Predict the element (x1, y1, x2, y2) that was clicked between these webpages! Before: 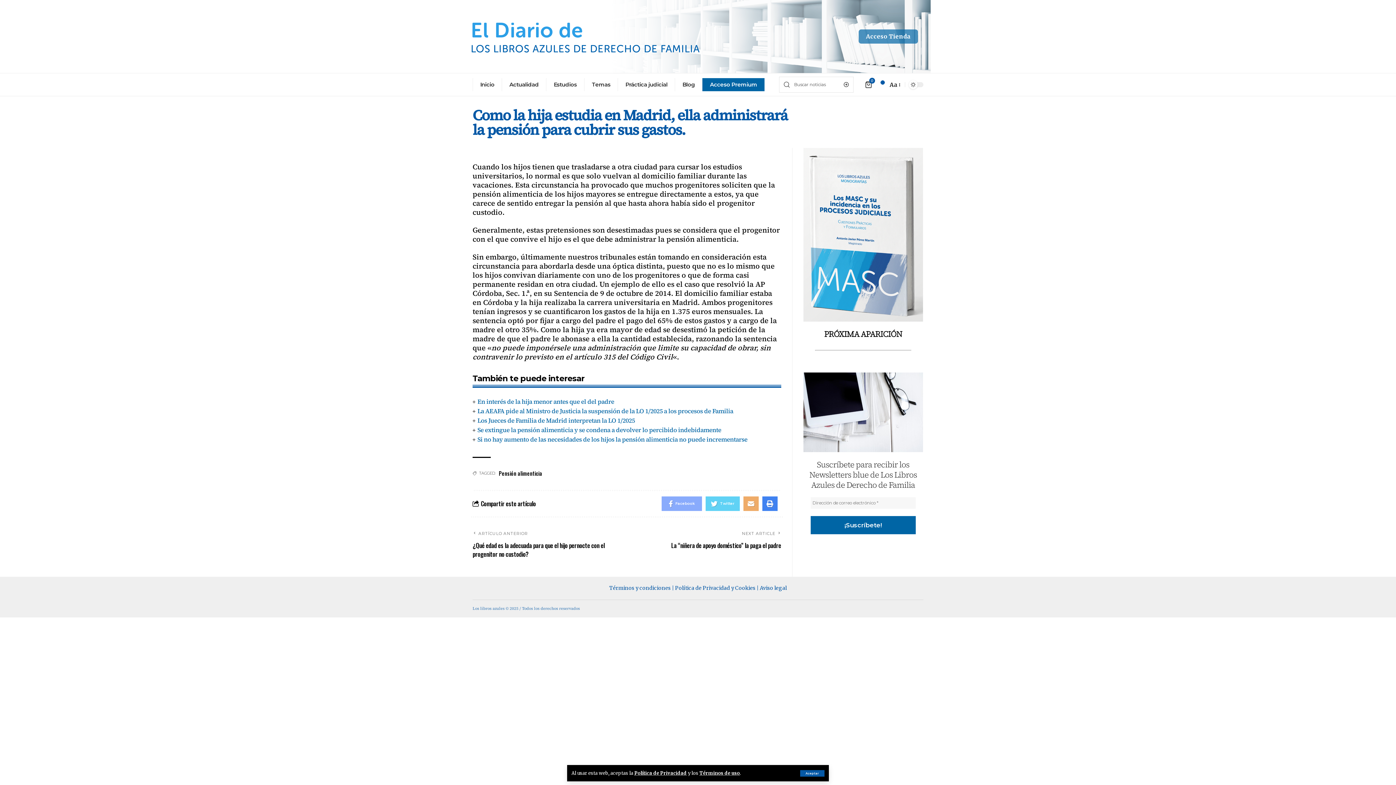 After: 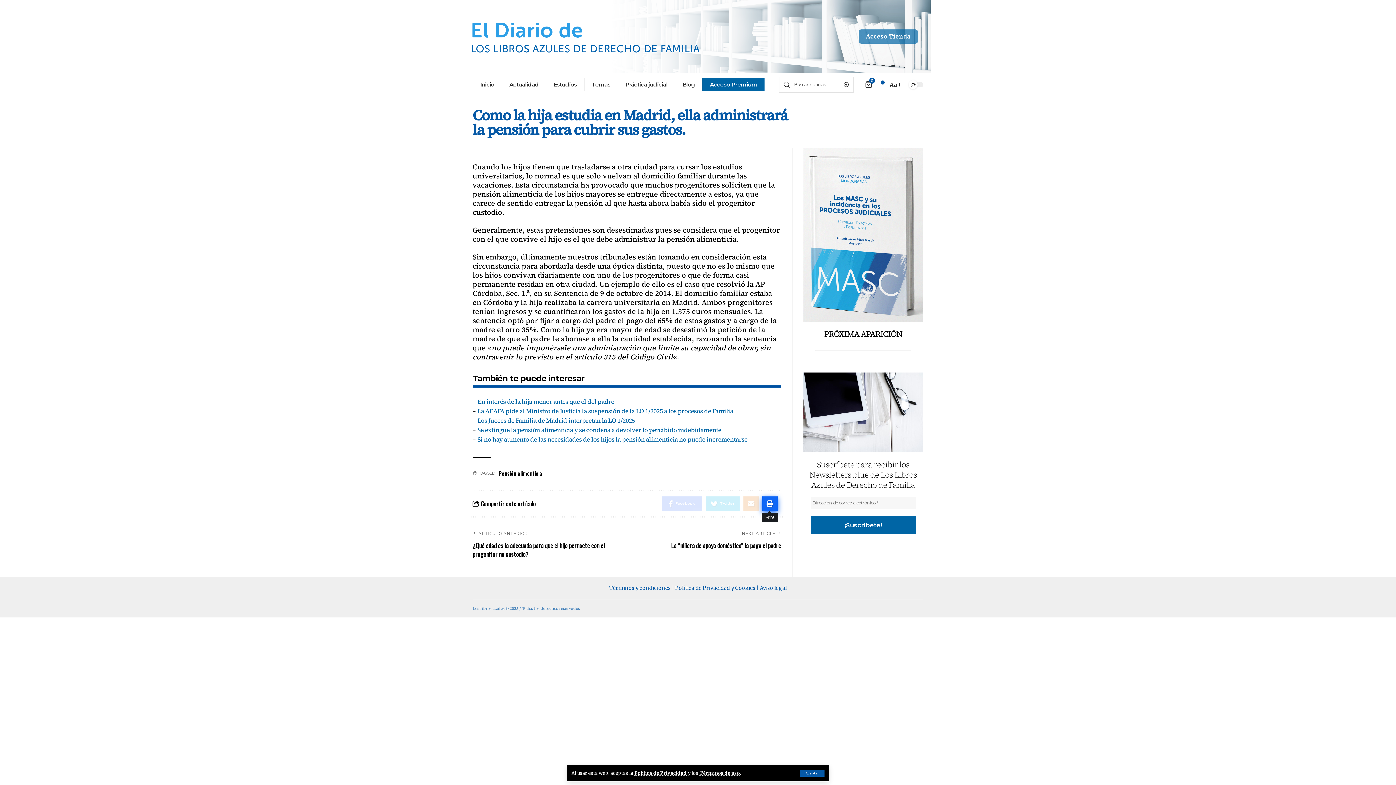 Action: bbox: (762, 496, 777, 511)